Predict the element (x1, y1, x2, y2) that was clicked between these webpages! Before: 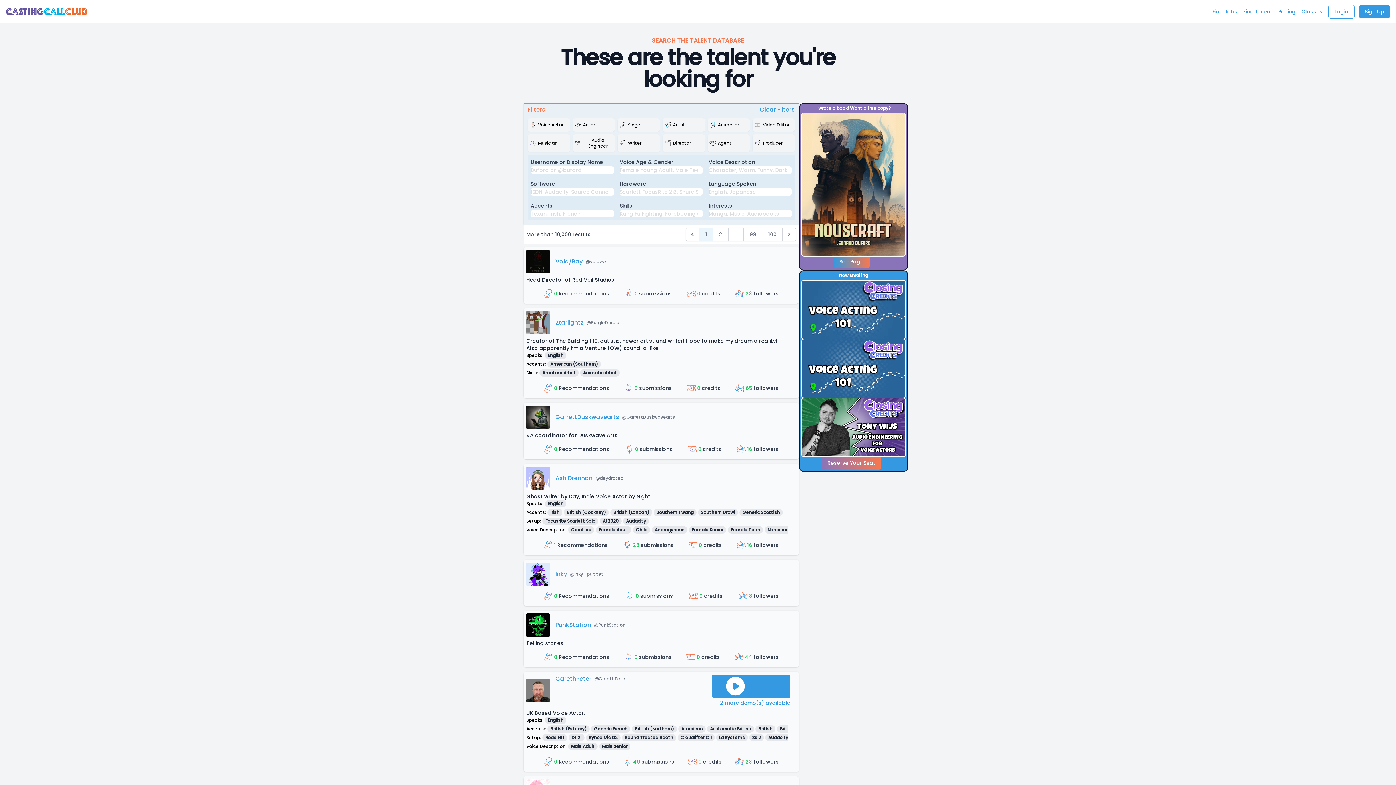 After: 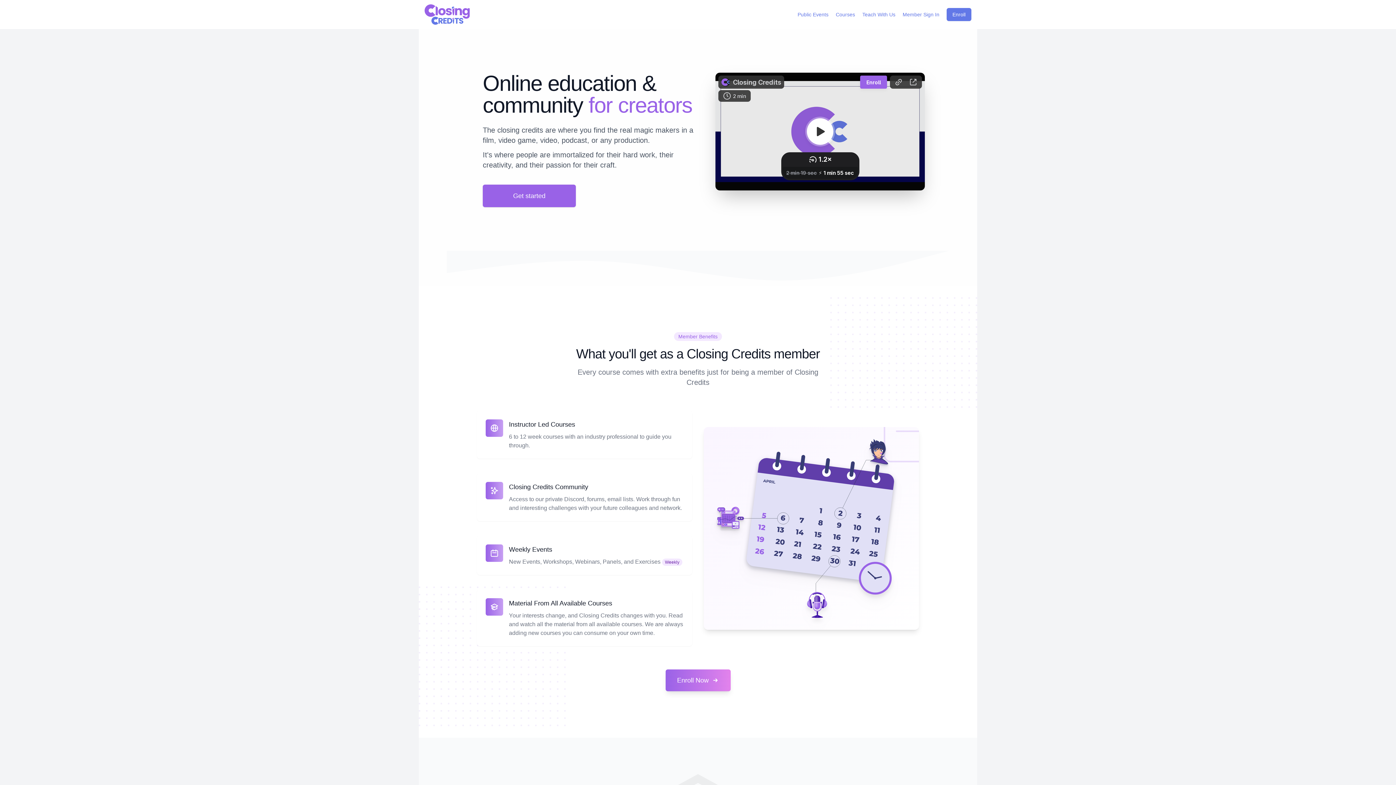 Action: bbox: (801, 397, 906, 456)